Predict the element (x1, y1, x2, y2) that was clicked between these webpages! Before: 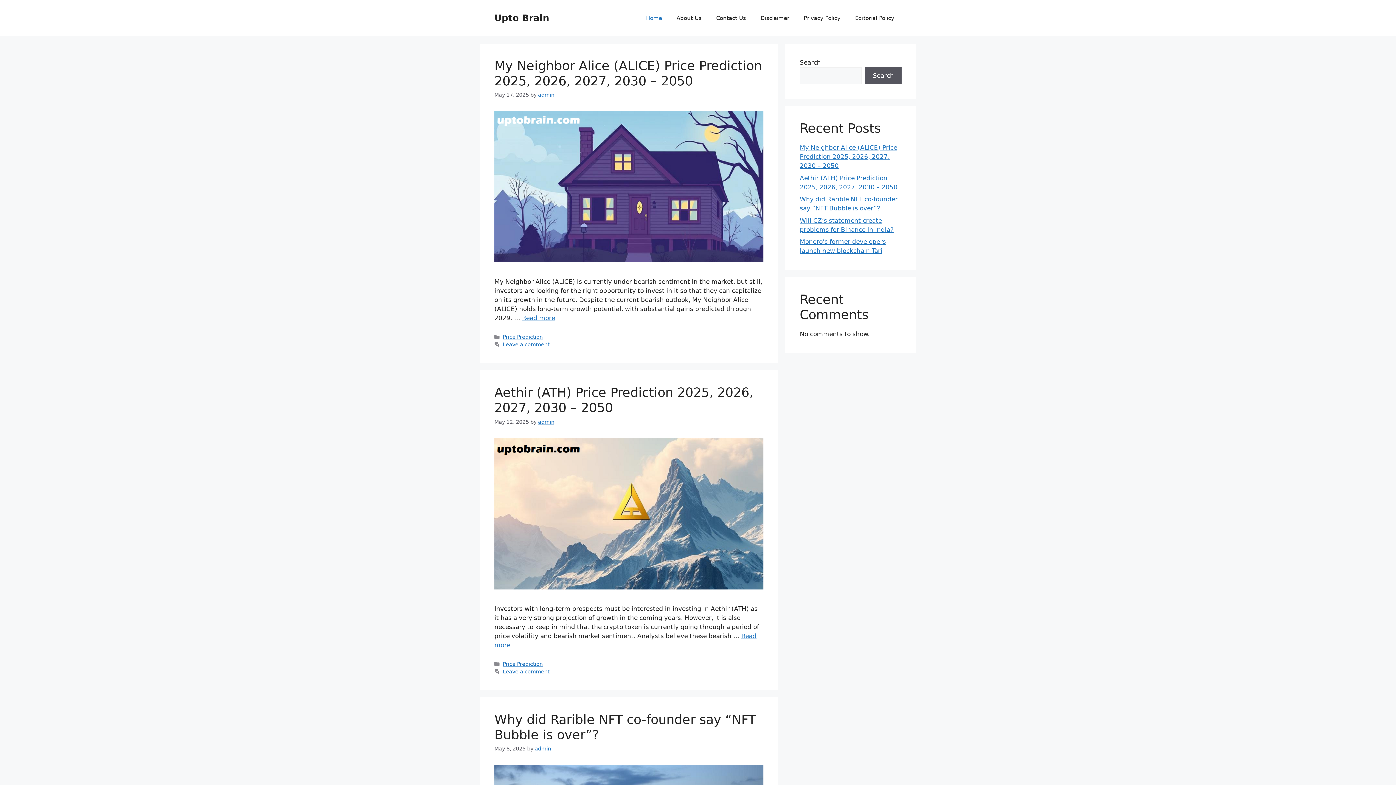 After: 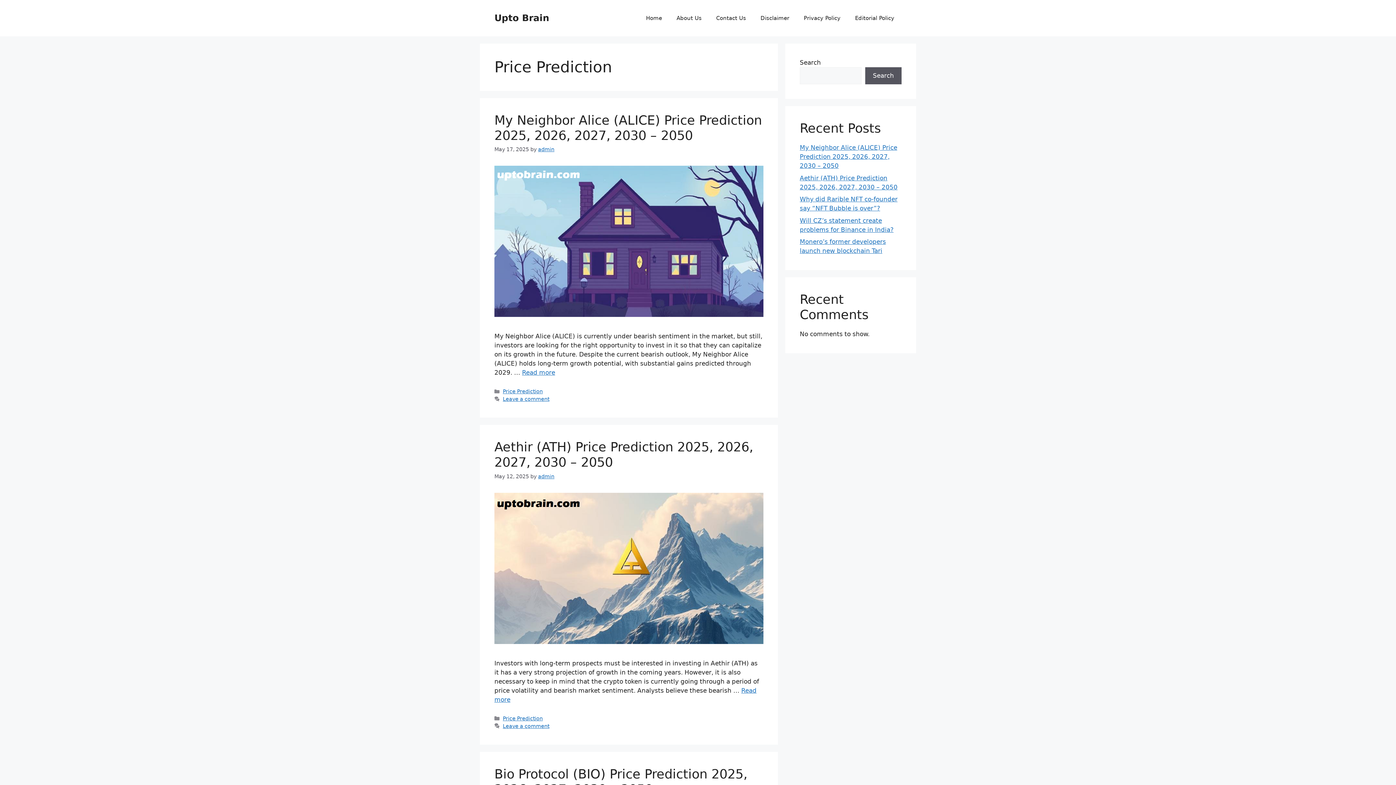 Action: bbox: (502, 661, 542, 667) label: Price Prediction